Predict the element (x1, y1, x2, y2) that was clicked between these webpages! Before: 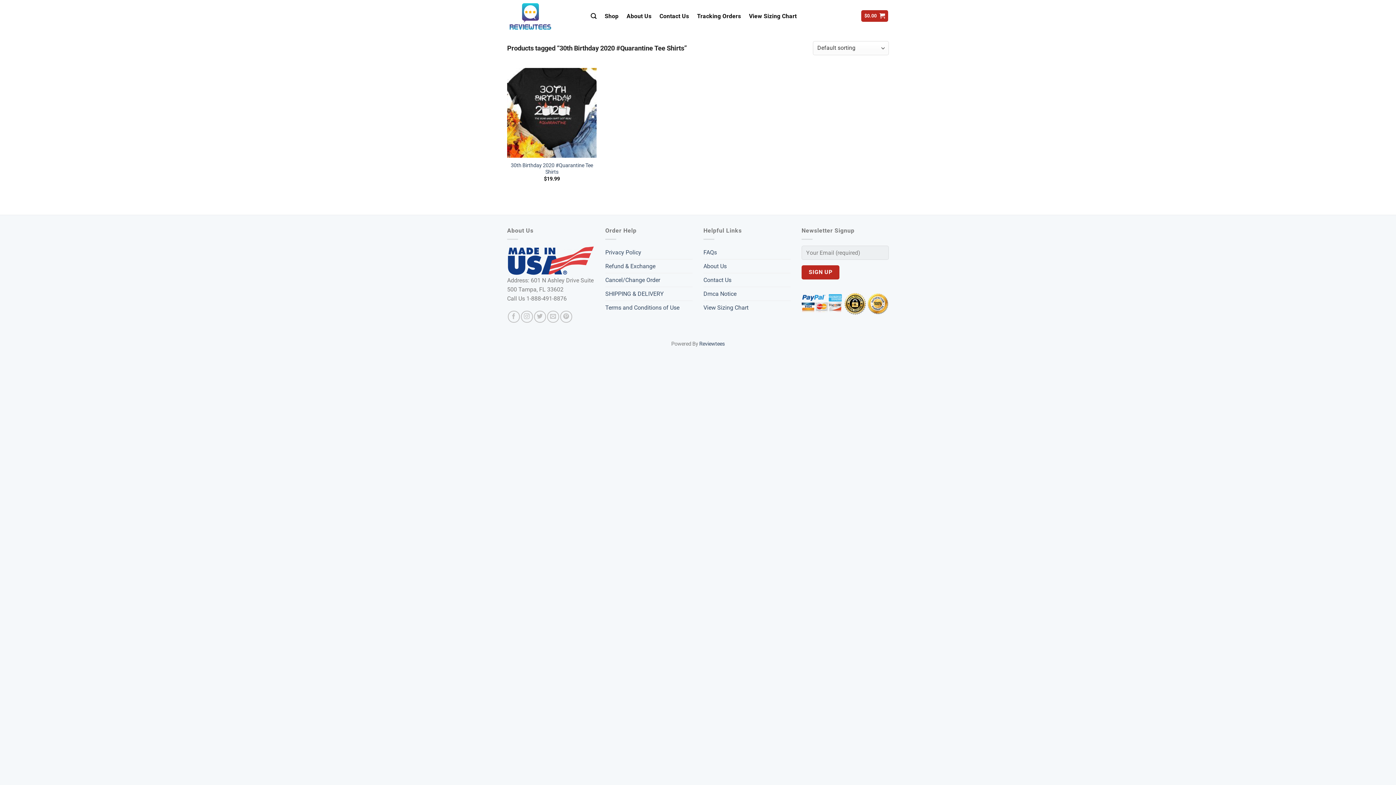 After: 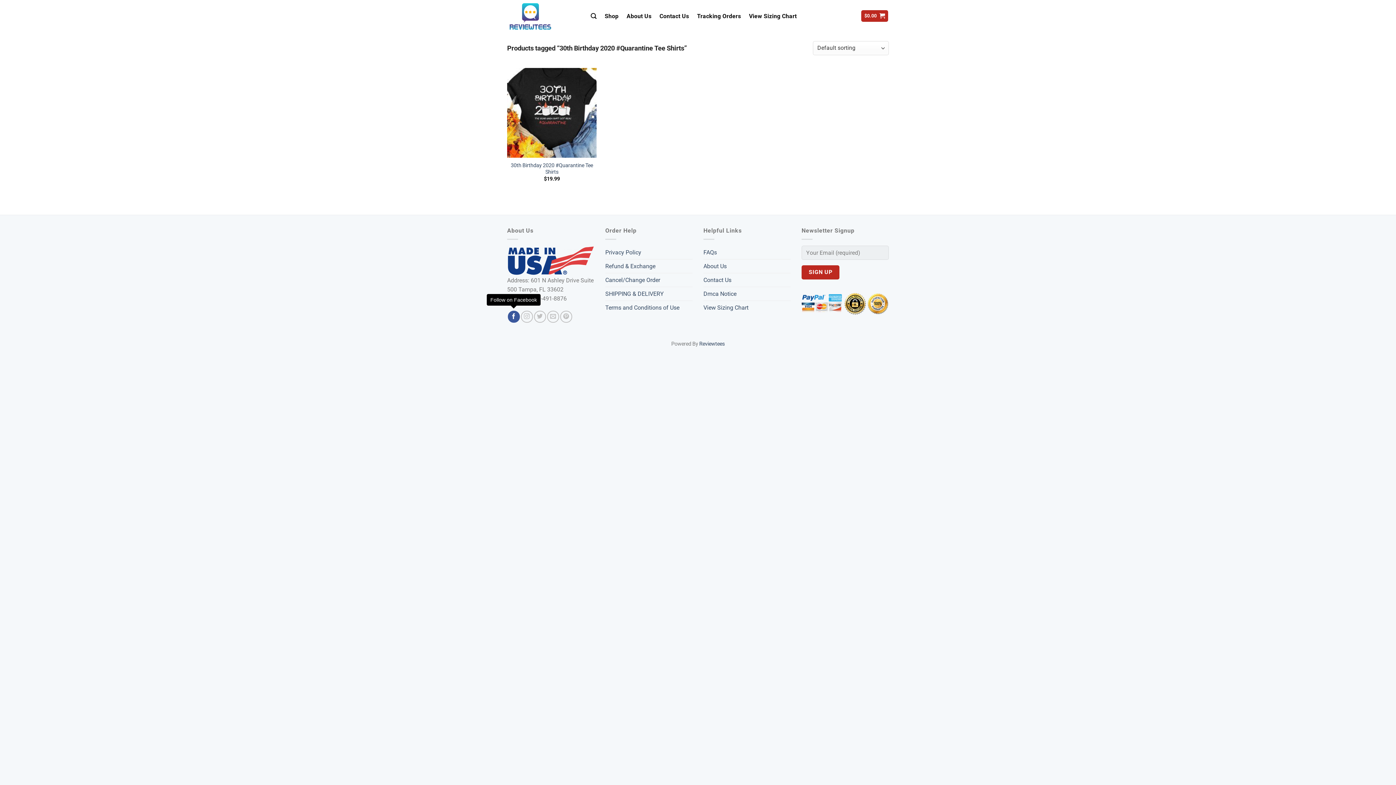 Action: bbox: (507, 310, 519, 322) label: Follow on Facebook